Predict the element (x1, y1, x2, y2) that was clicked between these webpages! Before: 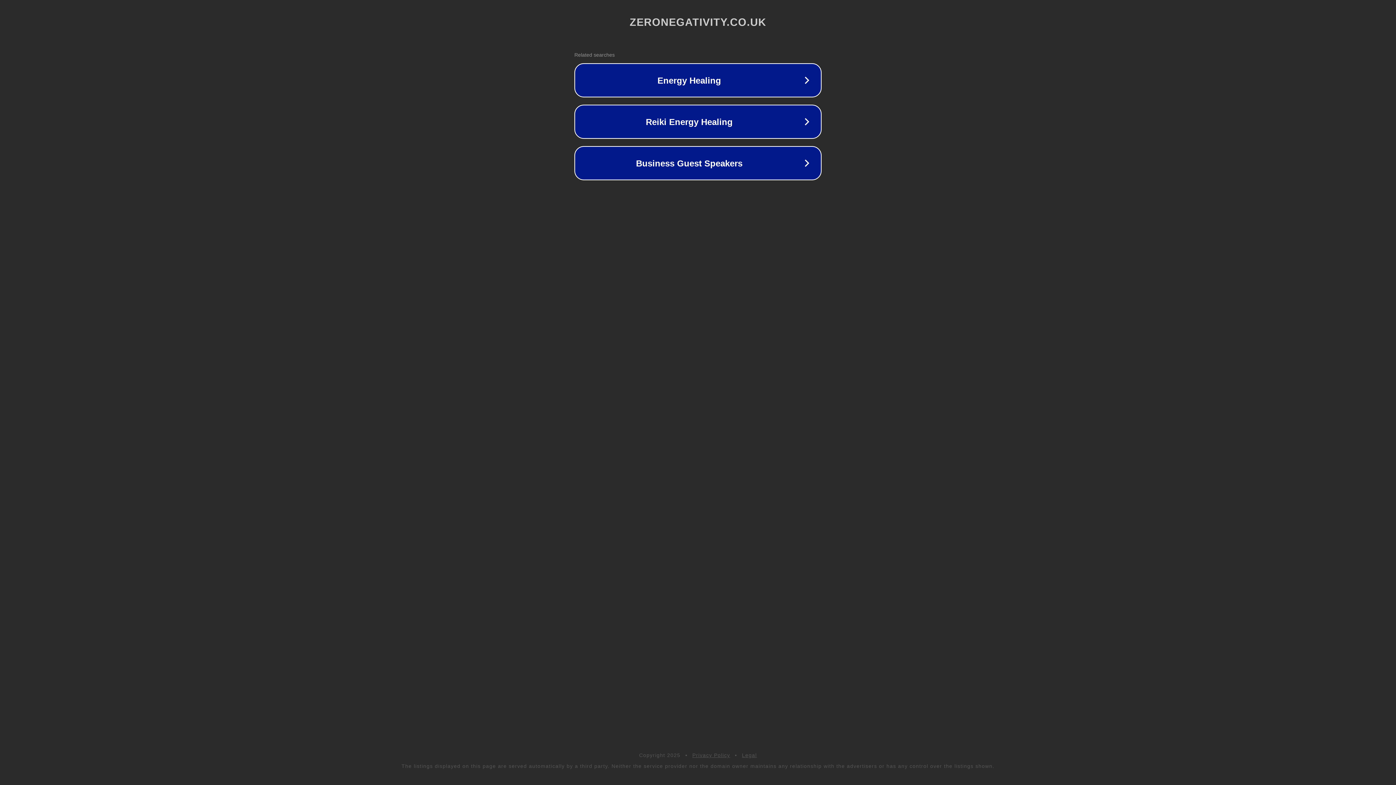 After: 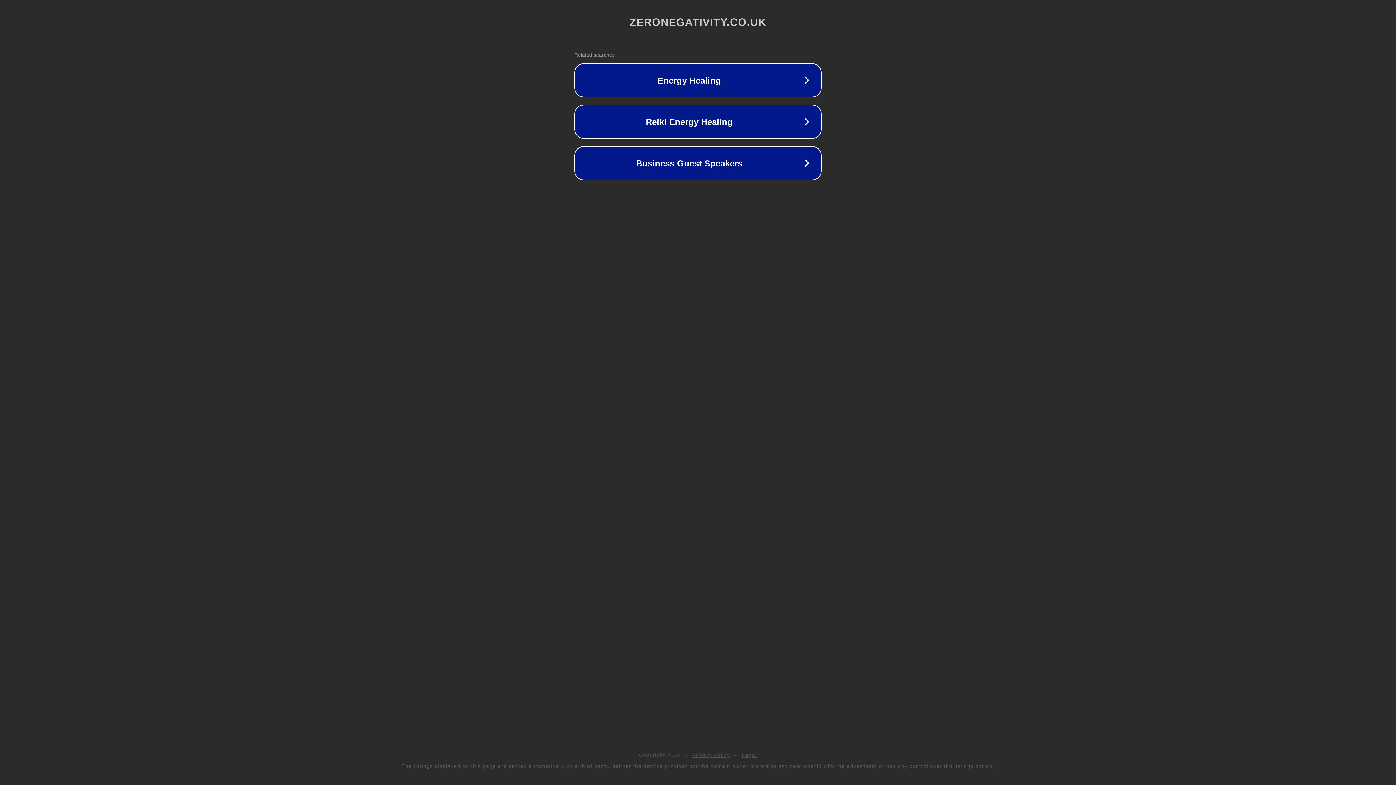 Action: label: Legal bbox: (742, 752, 757, 758)